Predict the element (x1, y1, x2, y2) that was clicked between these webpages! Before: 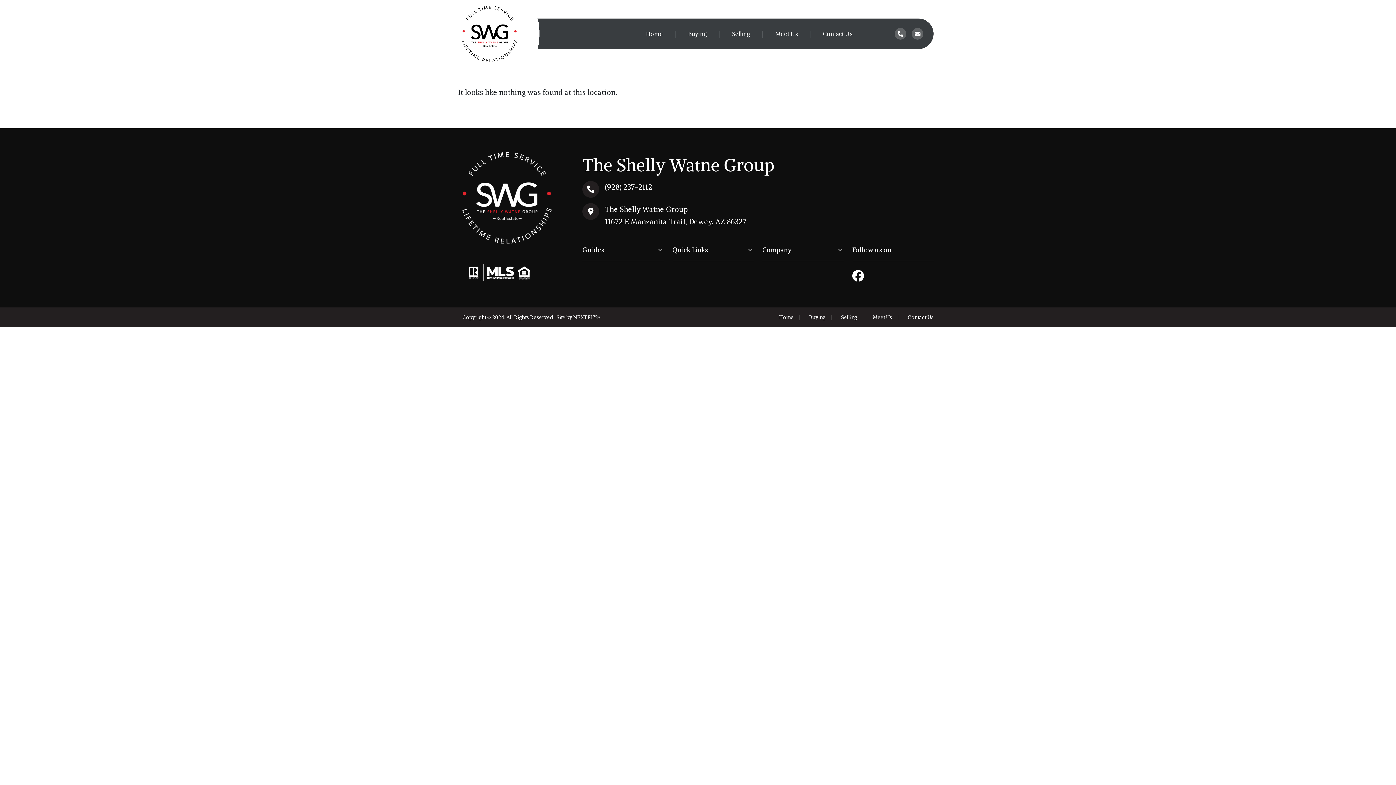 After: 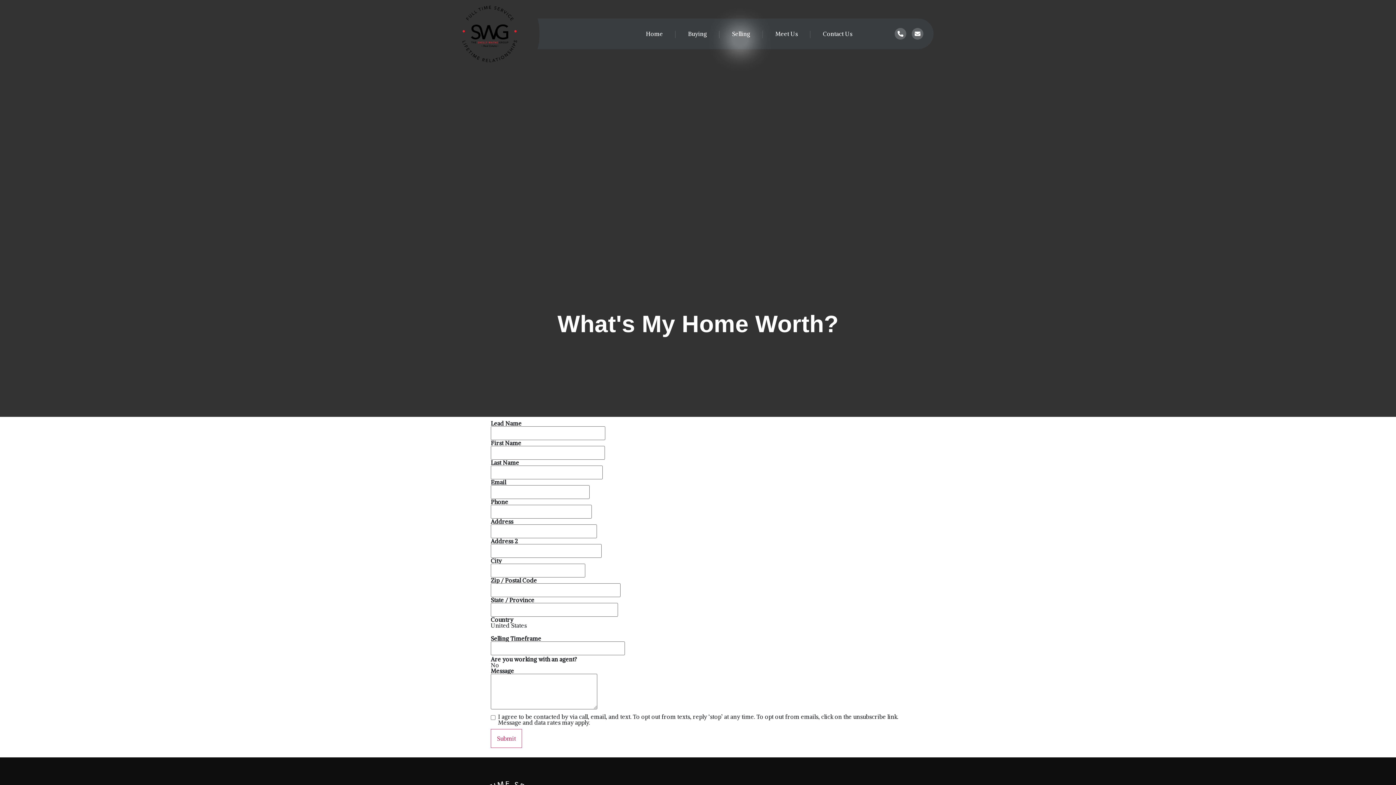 Action: bbox: (720, 18, 762, 49) label: Selling